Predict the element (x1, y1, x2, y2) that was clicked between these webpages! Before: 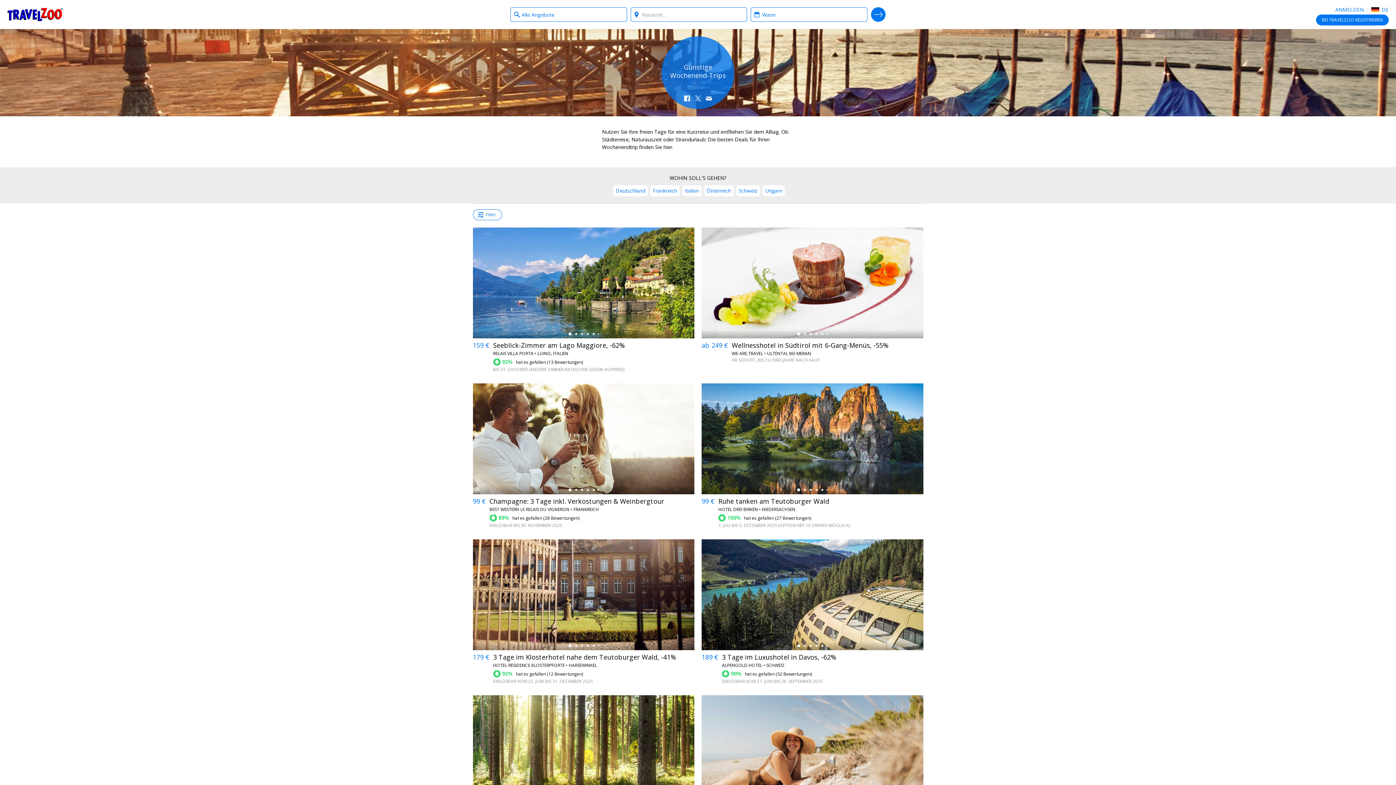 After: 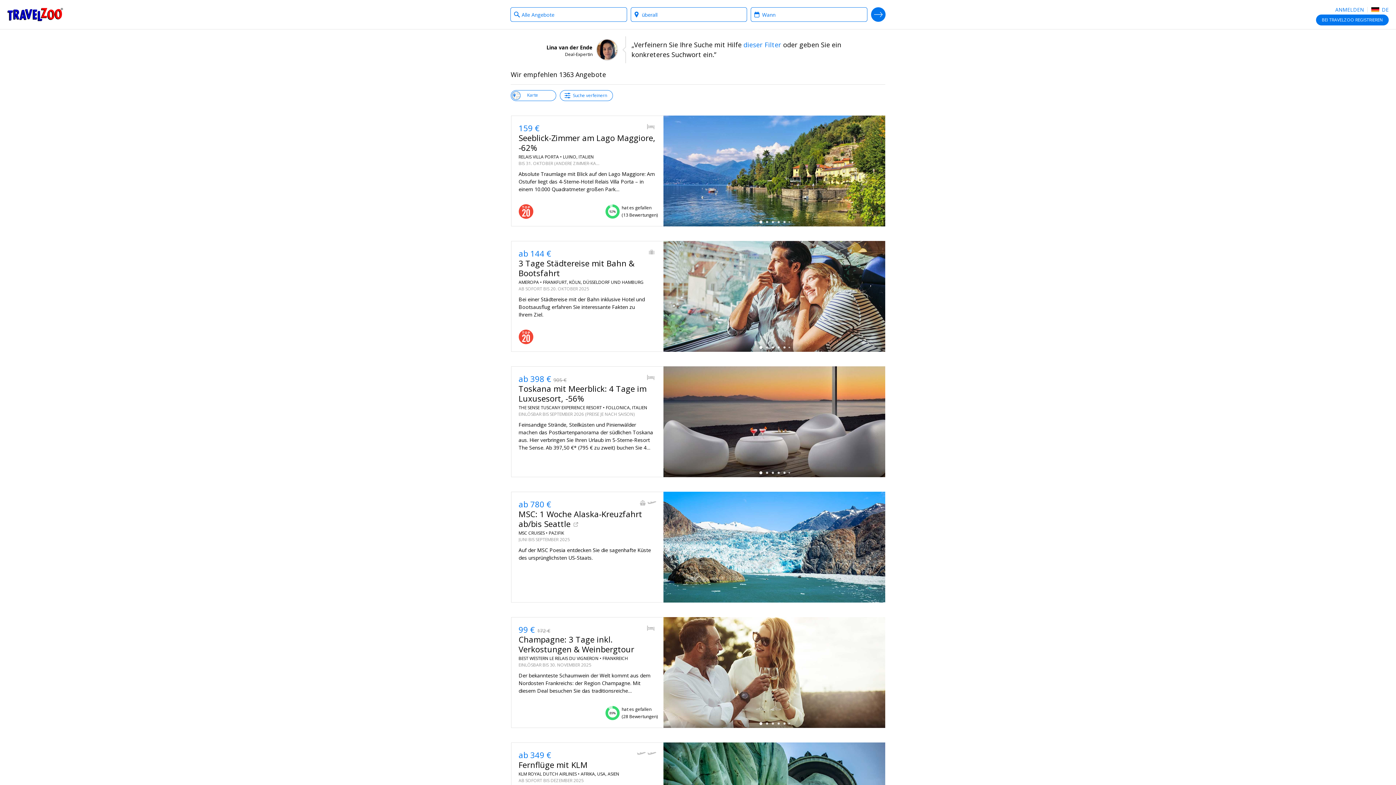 Action: label: SEARCH DEALS bbox: (871, 7, 885, 21)